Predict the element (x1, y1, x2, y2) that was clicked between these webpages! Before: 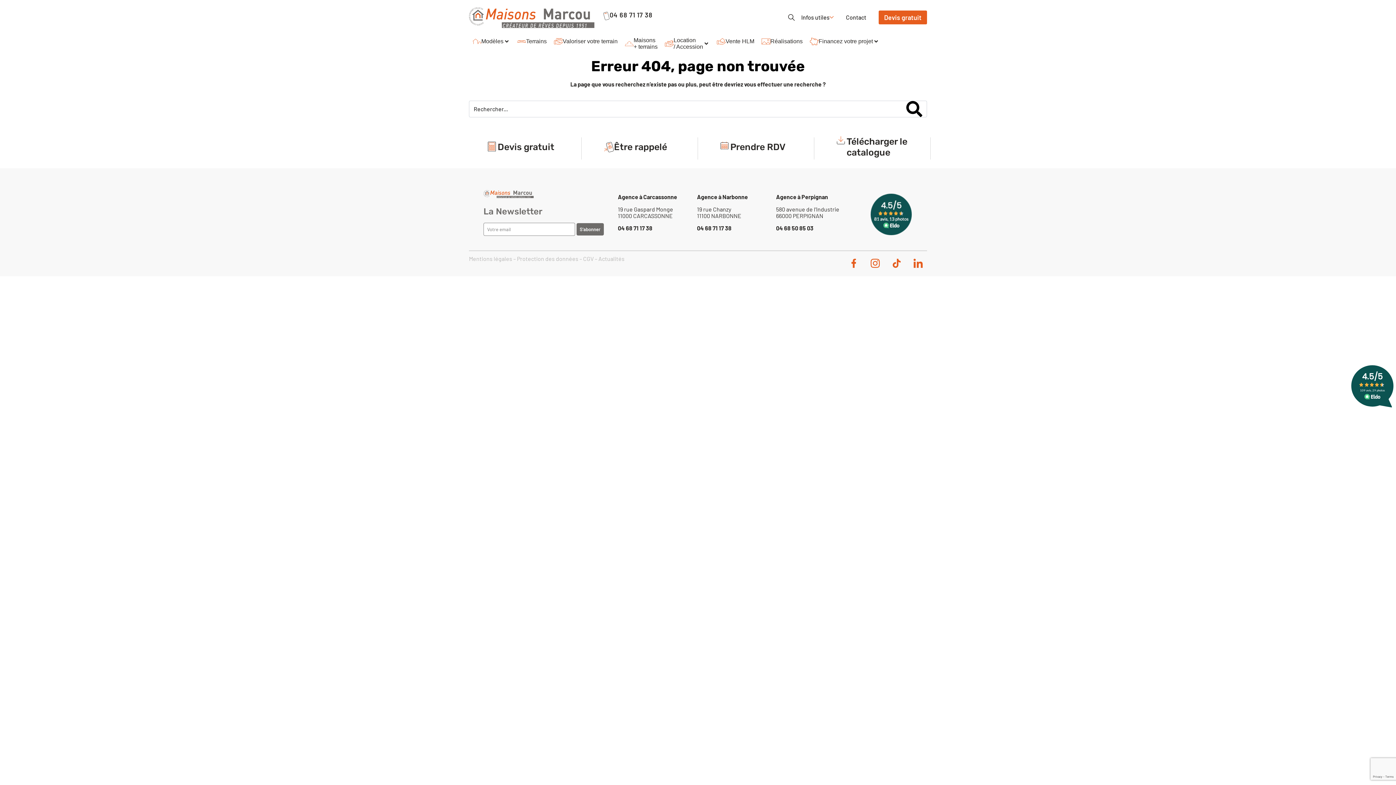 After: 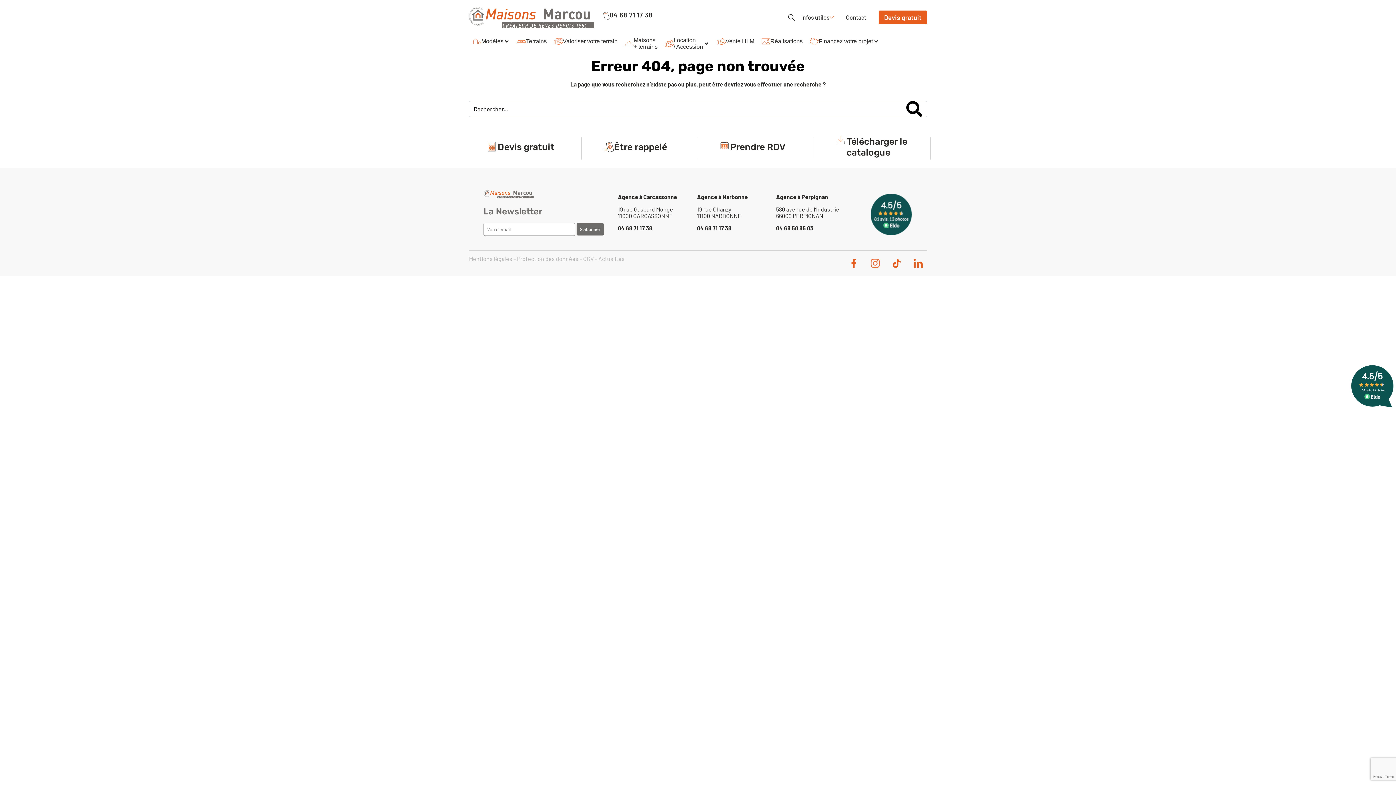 Action: bbox: (866, 254, 884, 272)